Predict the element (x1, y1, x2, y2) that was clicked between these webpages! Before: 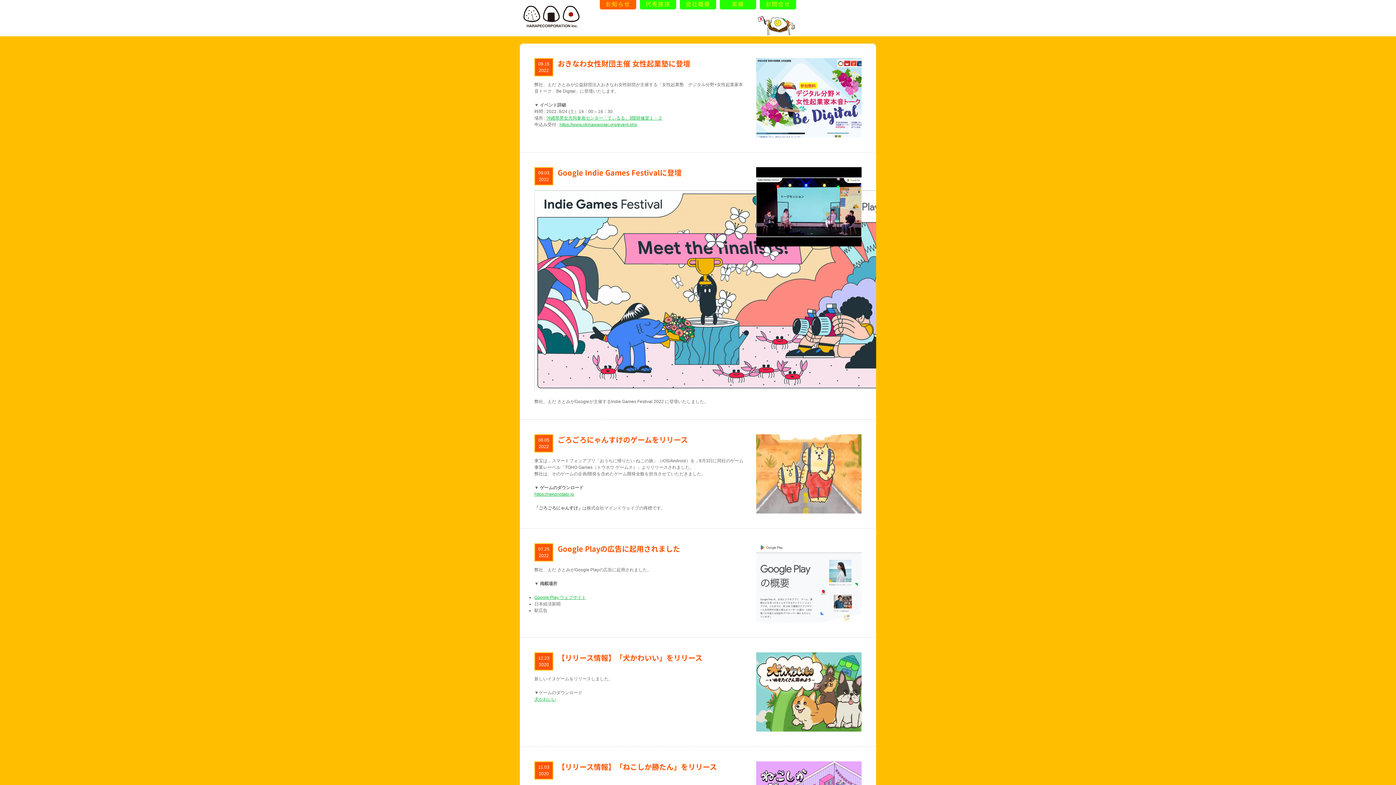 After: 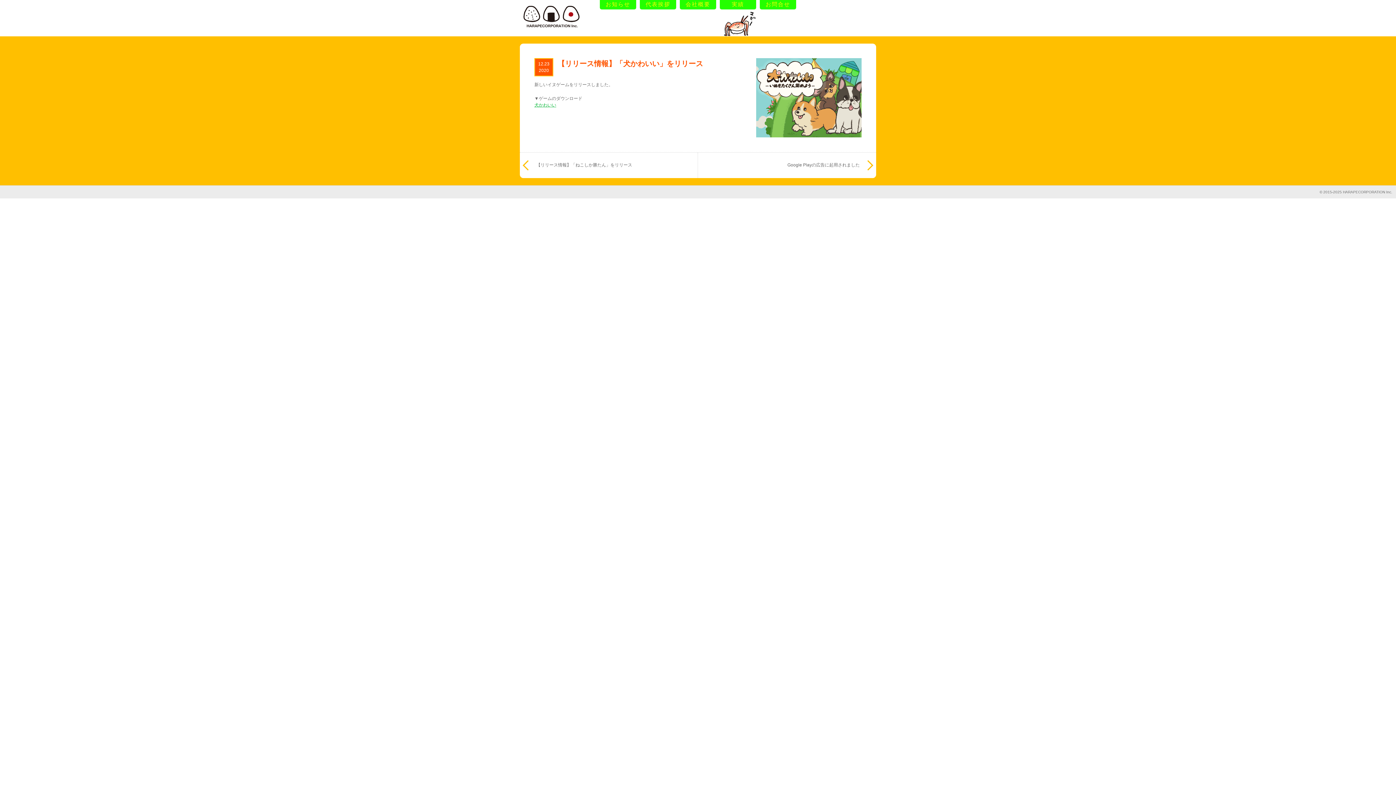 Action: bbox: (557, 652, 702, 663) label: 【リリース情報】「犬かわいい」をリリース